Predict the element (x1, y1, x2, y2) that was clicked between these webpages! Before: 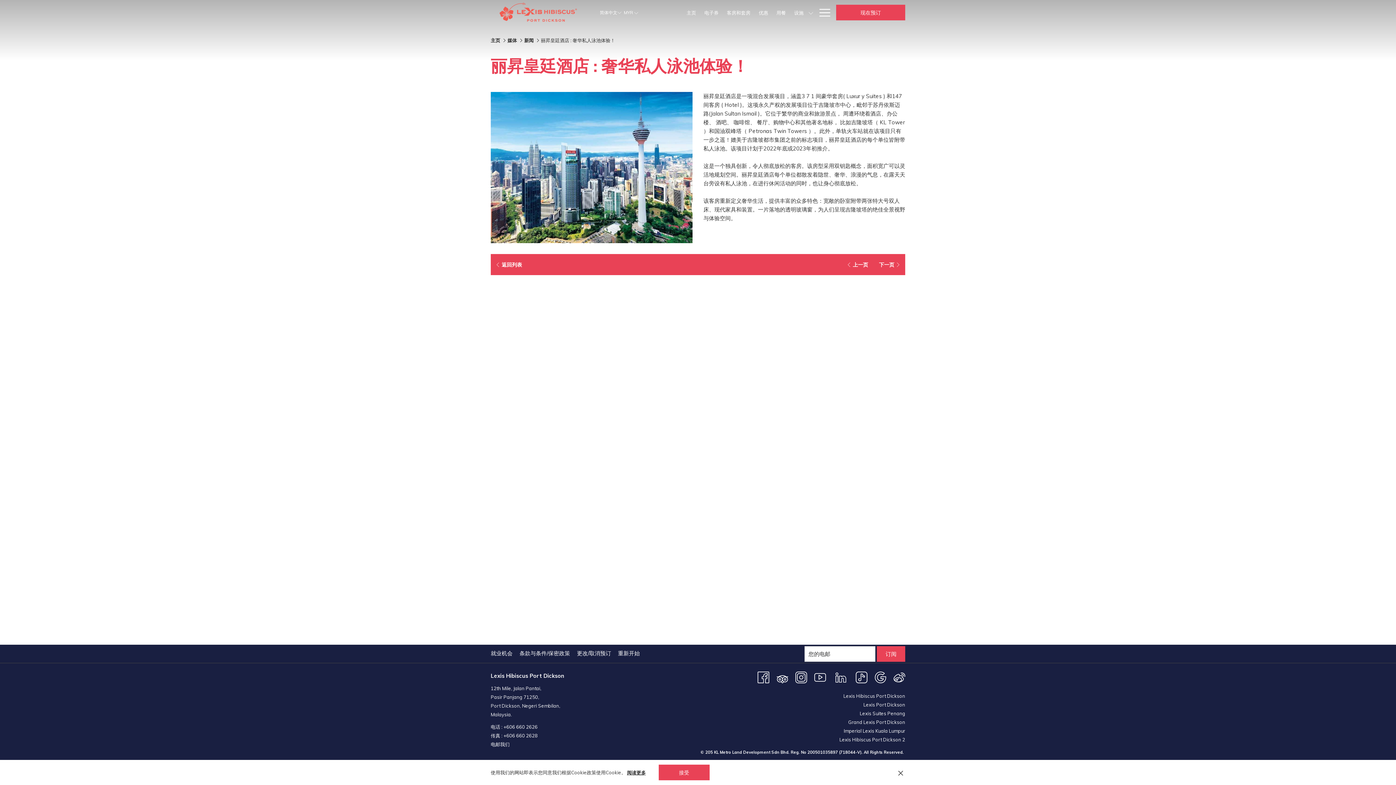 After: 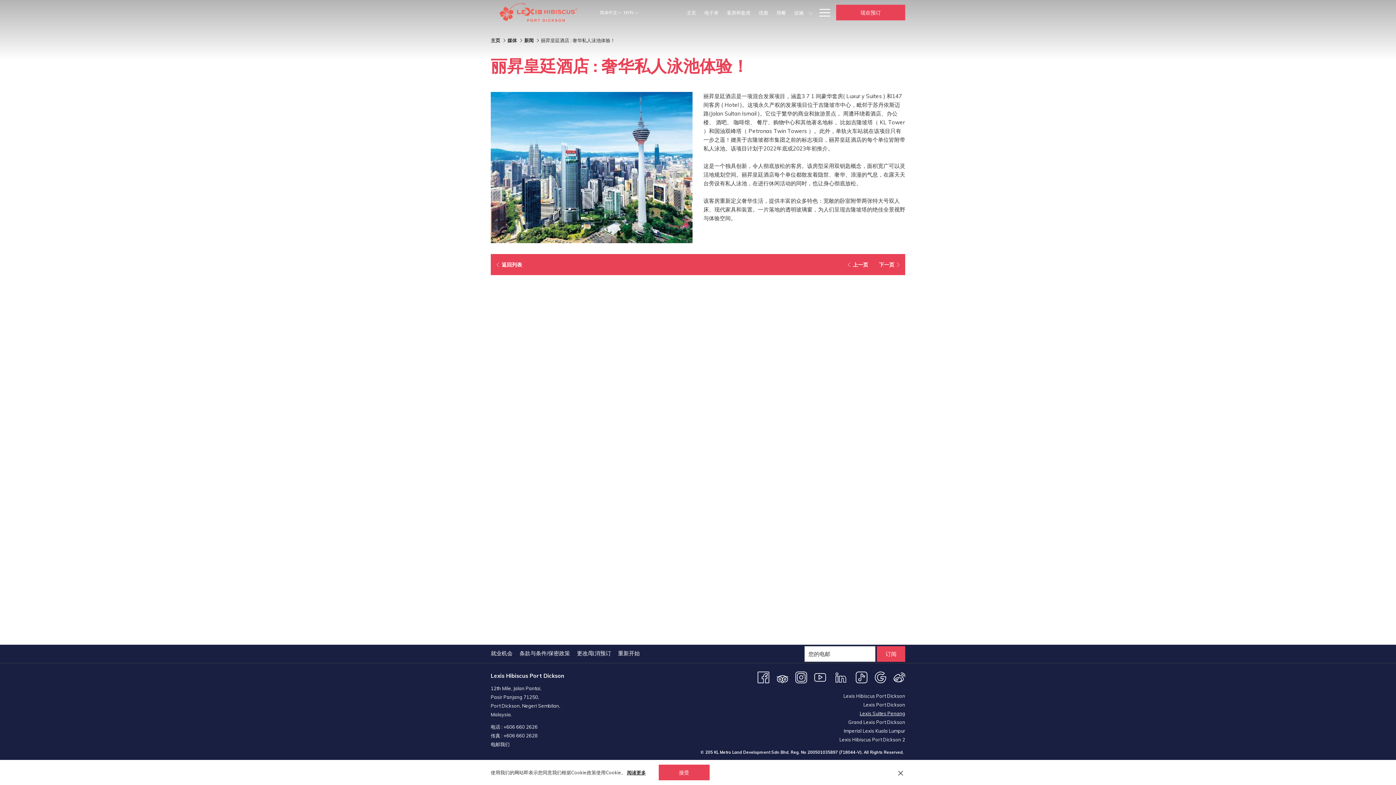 Action: bbox: (860, 710, 905, 716) label: Lexis Suites Penang